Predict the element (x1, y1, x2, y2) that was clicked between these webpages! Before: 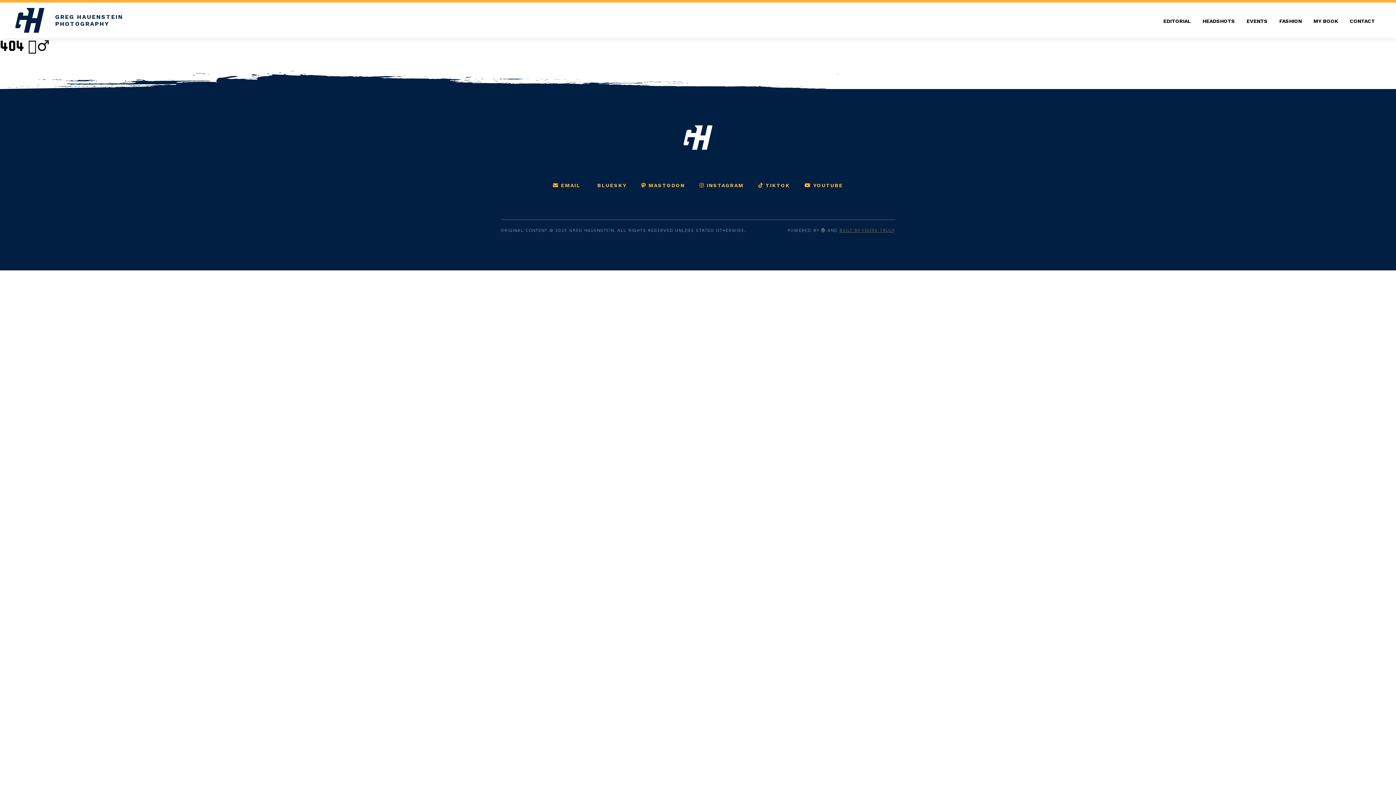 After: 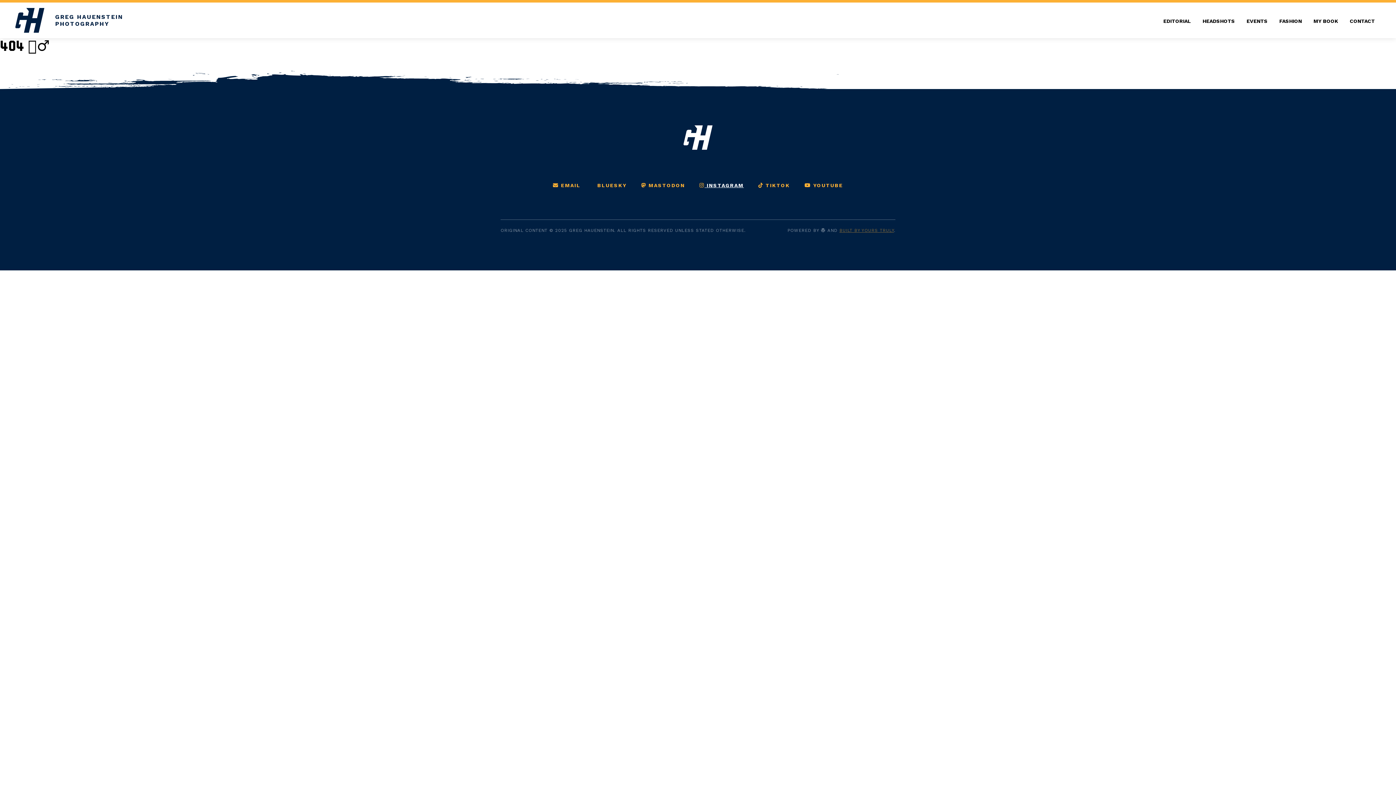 Action: label:  INSTAGRAM bbox: (699, 181, 744, 189)